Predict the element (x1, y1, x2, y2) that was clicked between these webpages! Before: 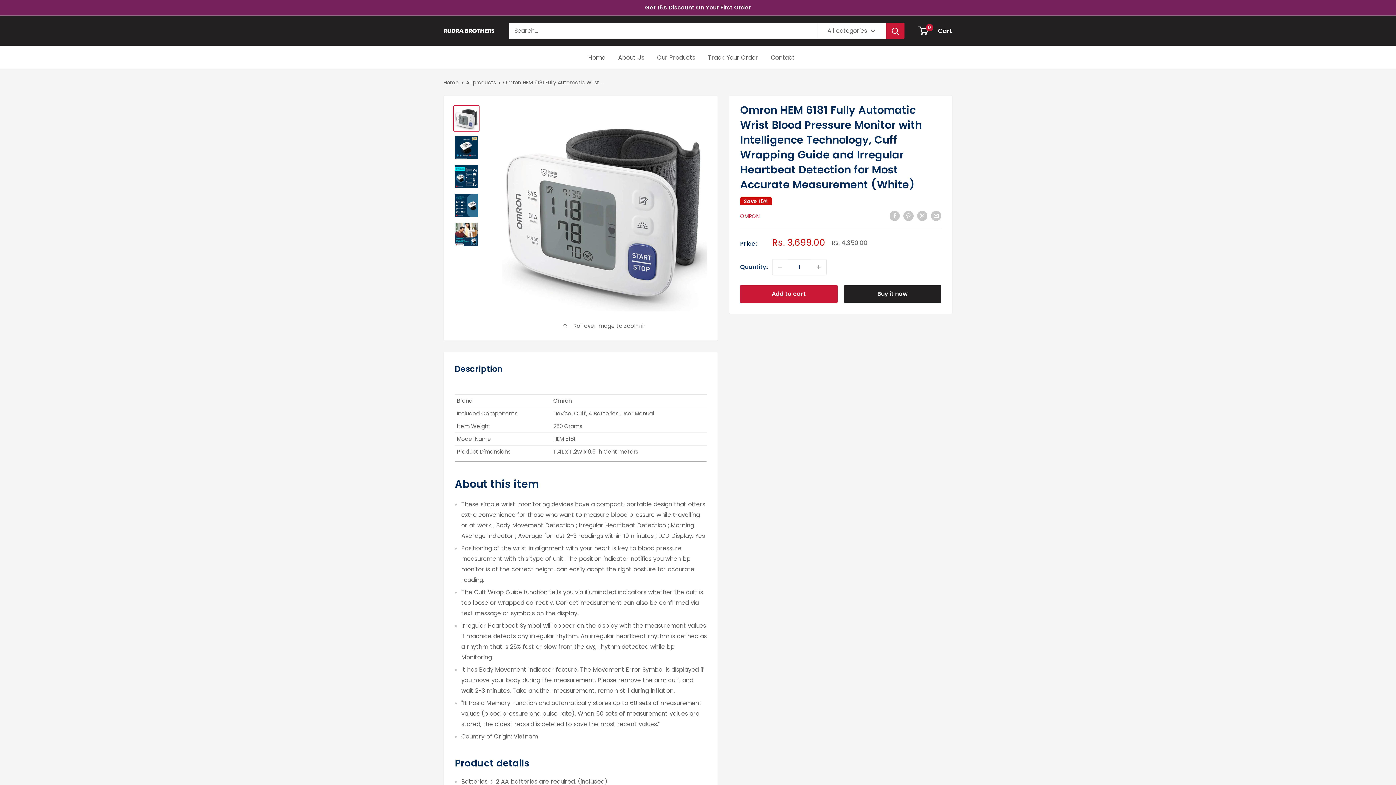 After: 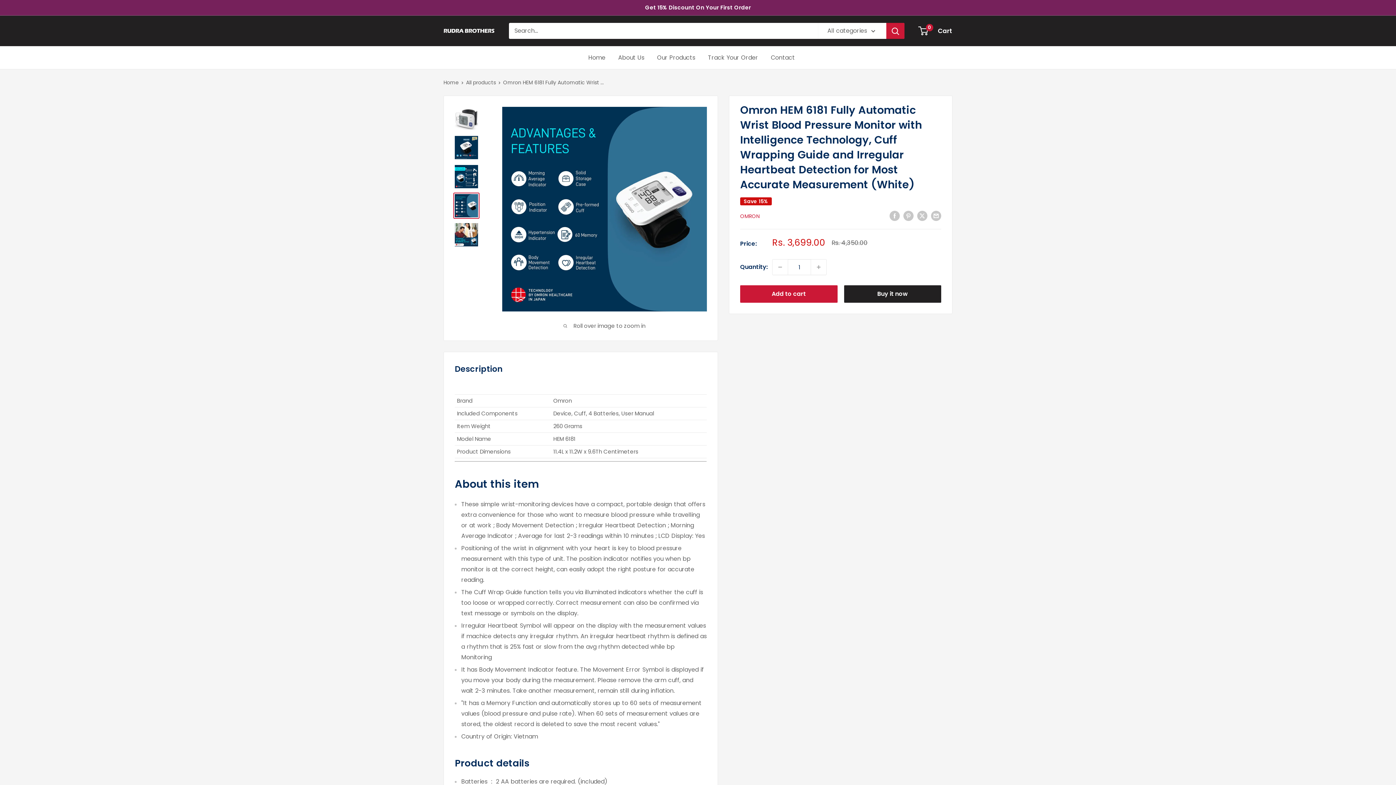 Action: bbox: (453, 192, 479, 218)